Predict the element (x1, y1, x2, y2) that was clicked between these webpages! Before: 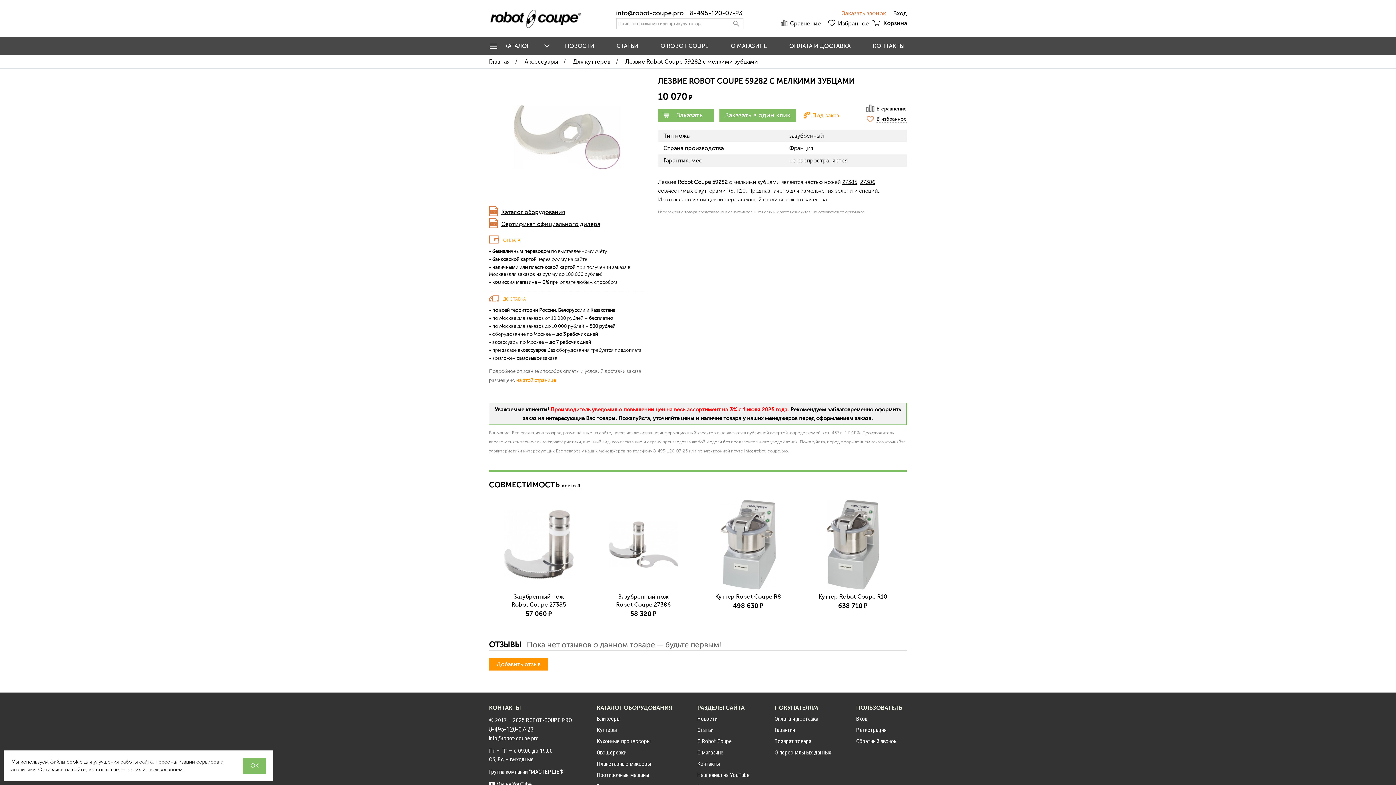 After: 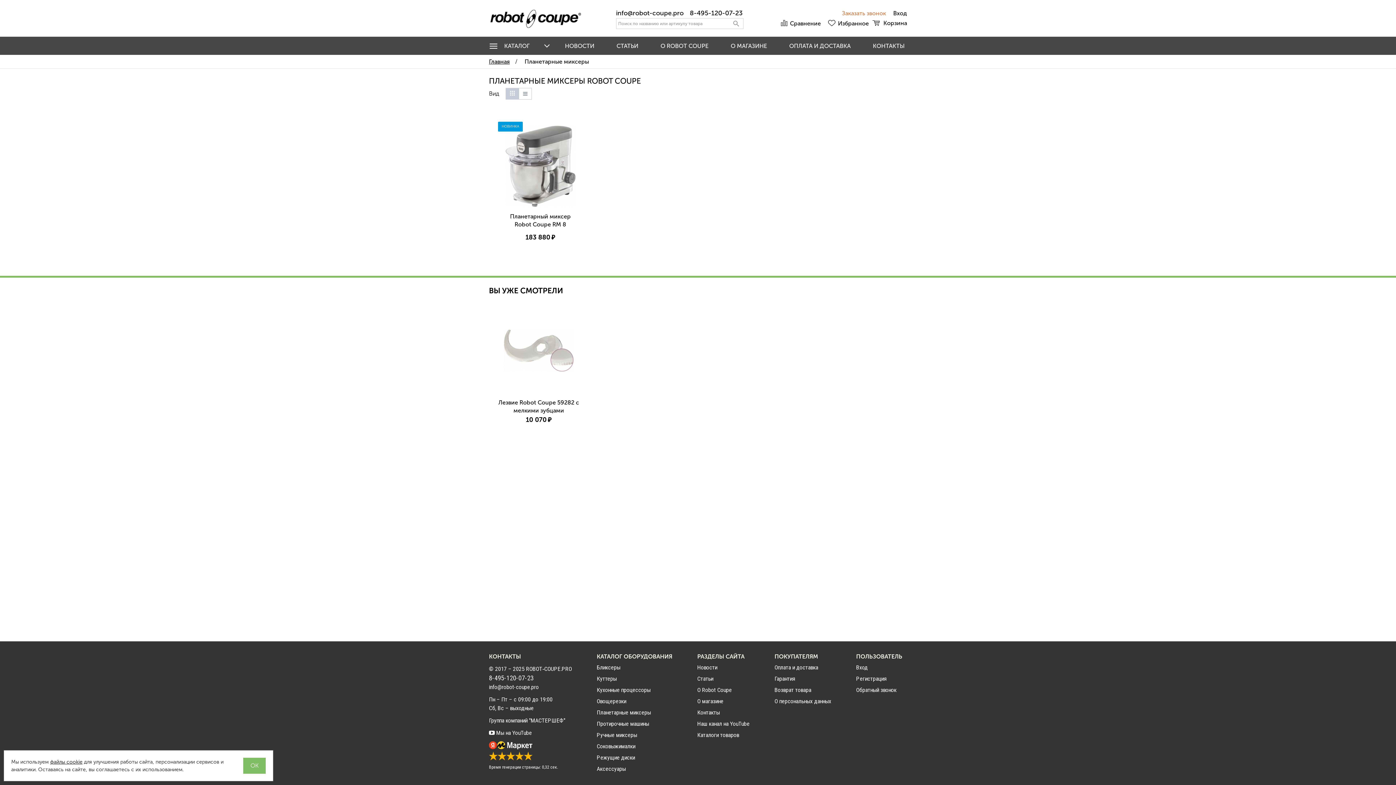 Action: label: Планетарные миксеры bbox: (596, 760, 651, 767)